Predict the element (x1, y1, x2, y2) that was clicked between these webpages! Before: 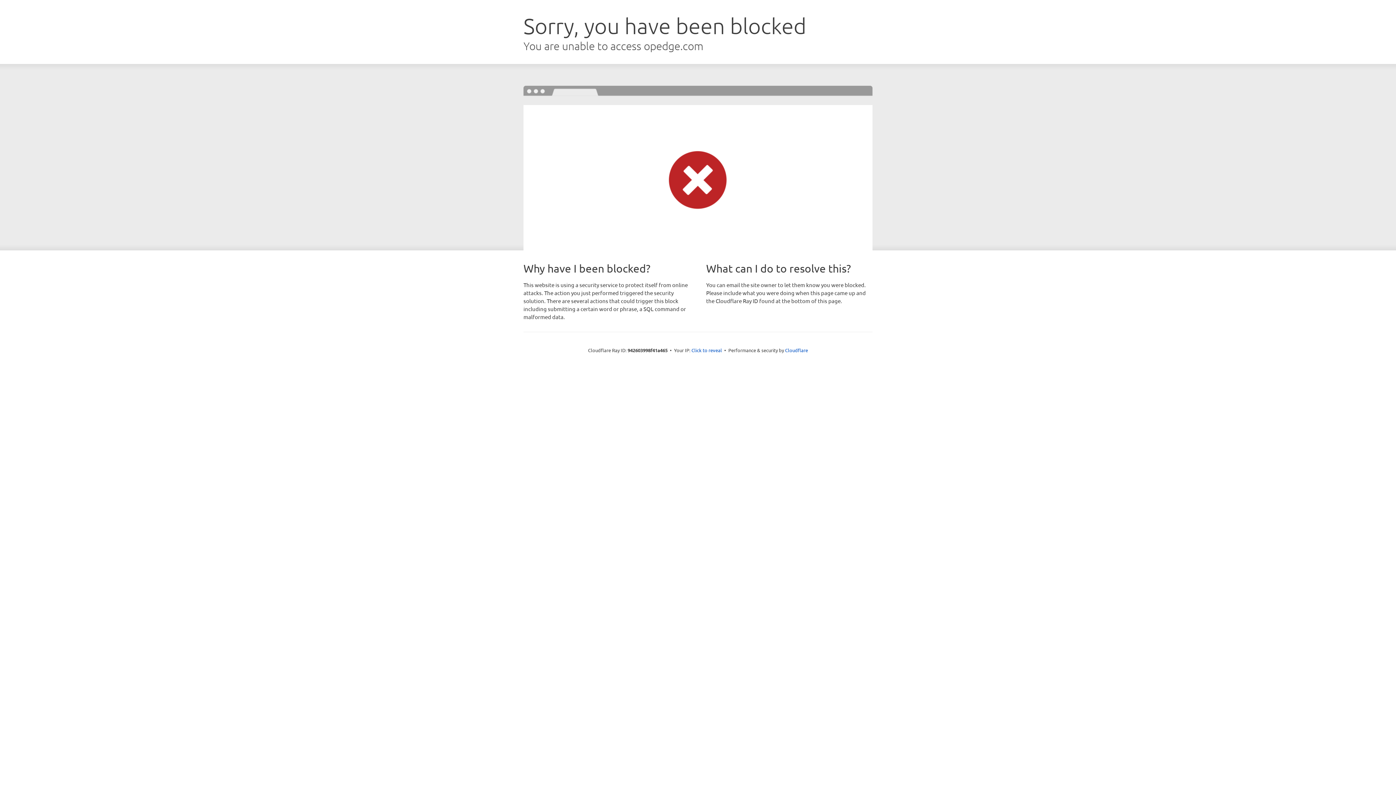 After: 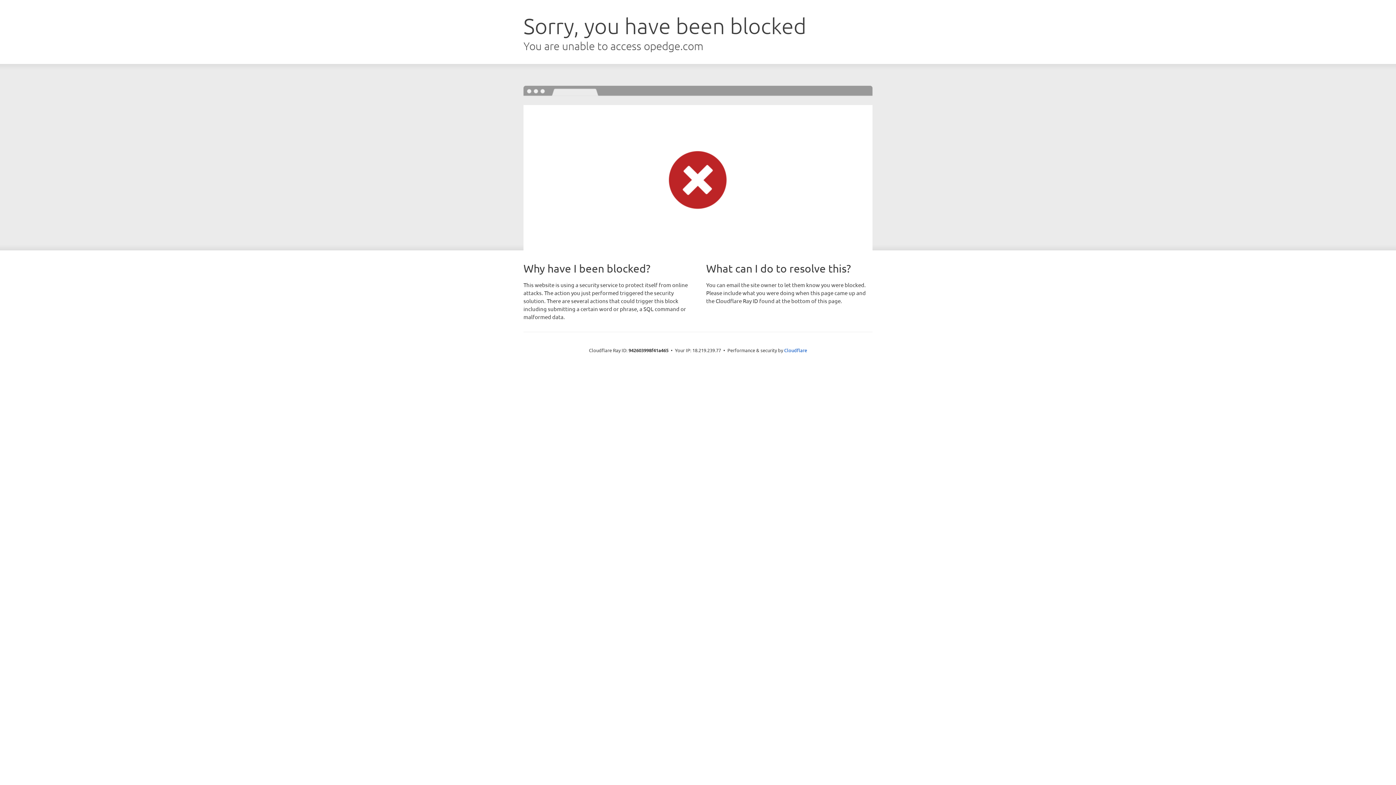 Action: label: Click to reveal bbox: (691, 346, 722, 353)